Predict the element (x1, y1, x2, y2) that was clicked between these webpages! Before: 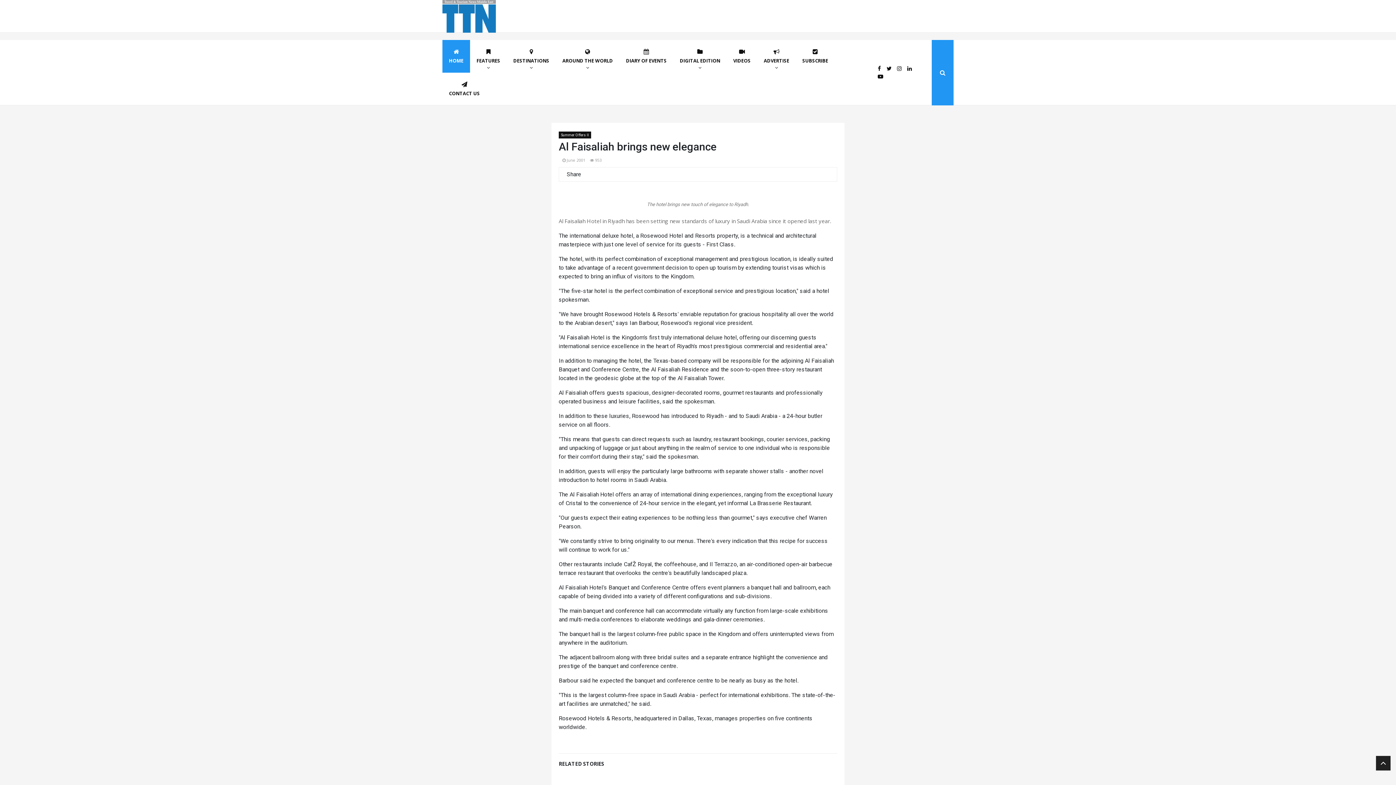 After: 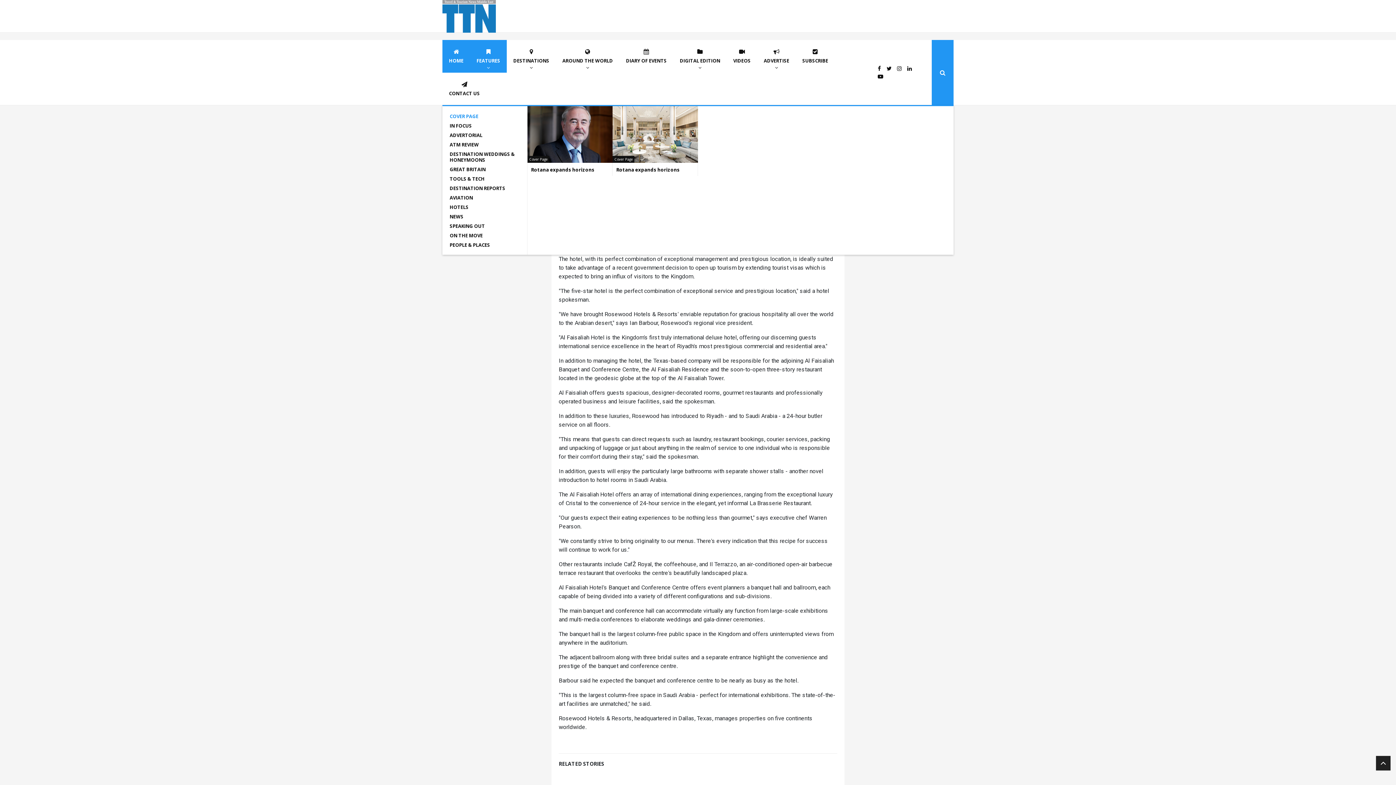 Action: bbox: (470, 40, 506, 72) label: FEATURES